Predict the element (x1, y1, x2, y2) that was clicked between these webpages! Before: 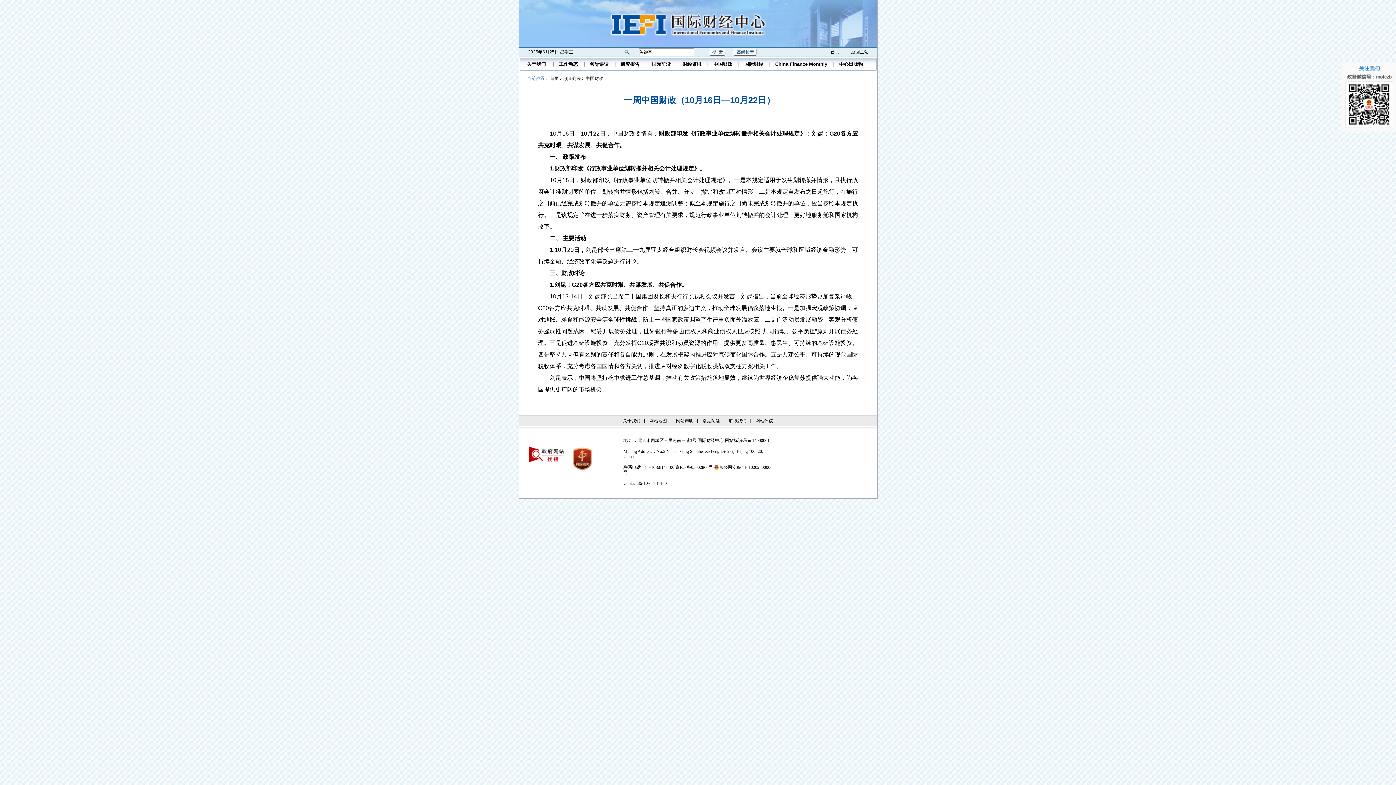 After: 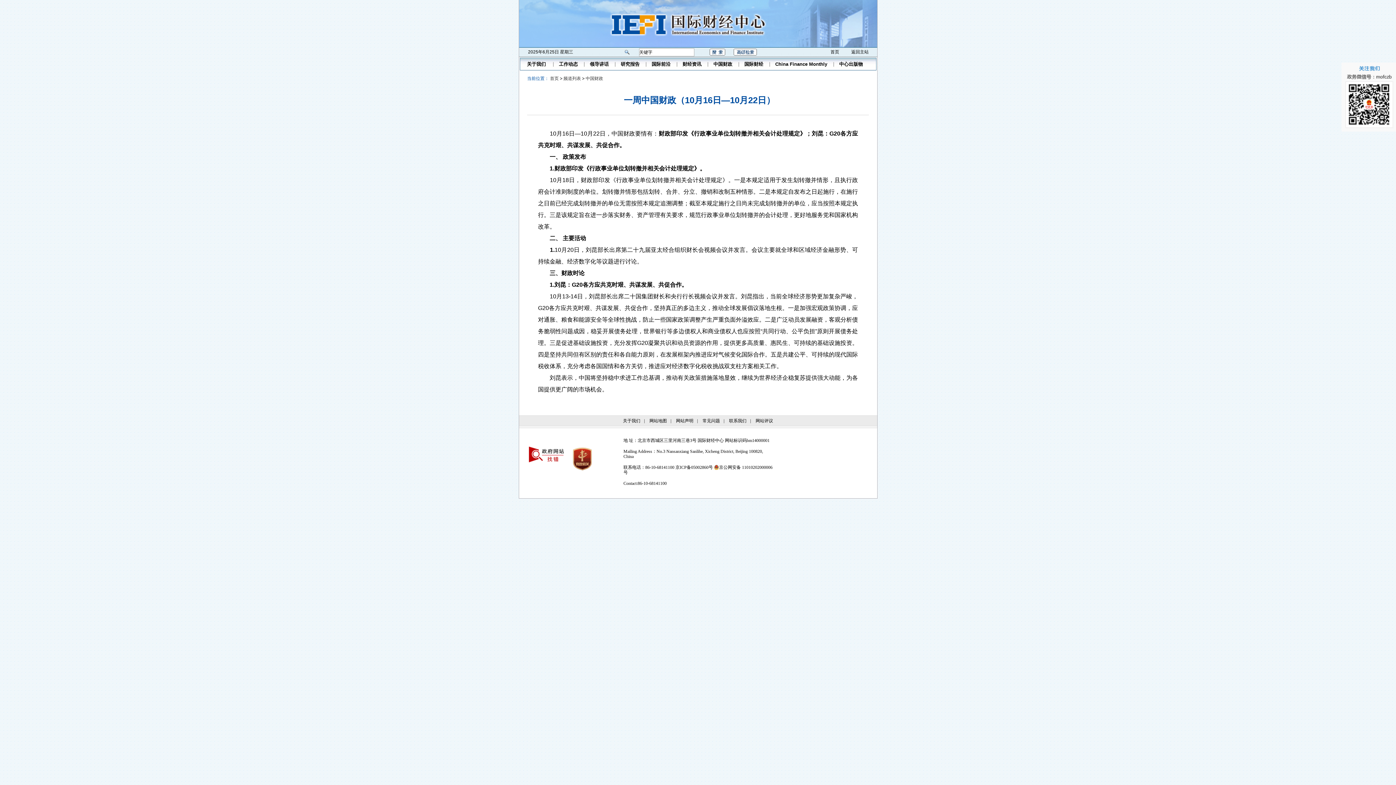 Action: bbox: (738, 61, 769, 66) label: 国际财经